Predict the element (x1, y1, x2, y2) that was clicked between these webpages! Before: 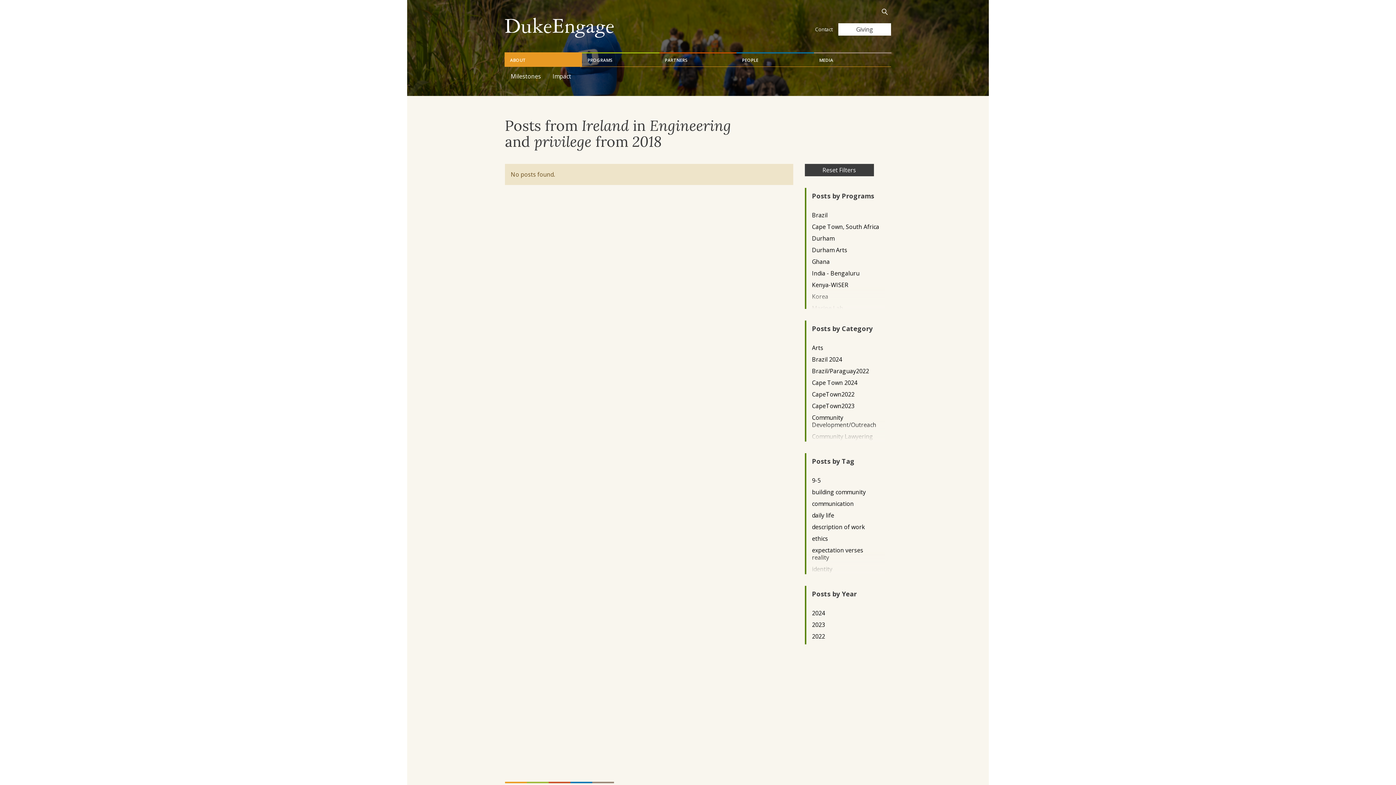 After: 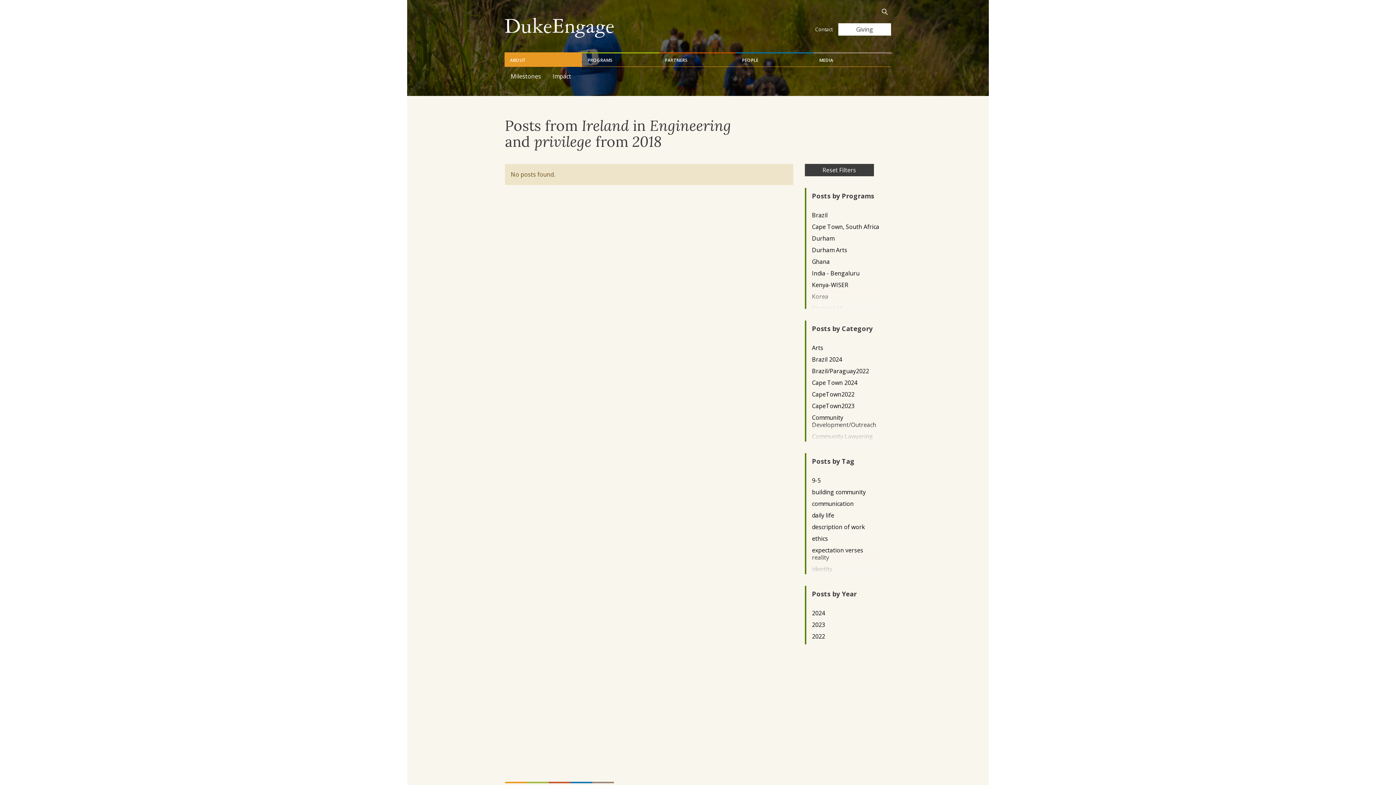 Action: label: ABOUT bbox: (504, 52, 582, 66)